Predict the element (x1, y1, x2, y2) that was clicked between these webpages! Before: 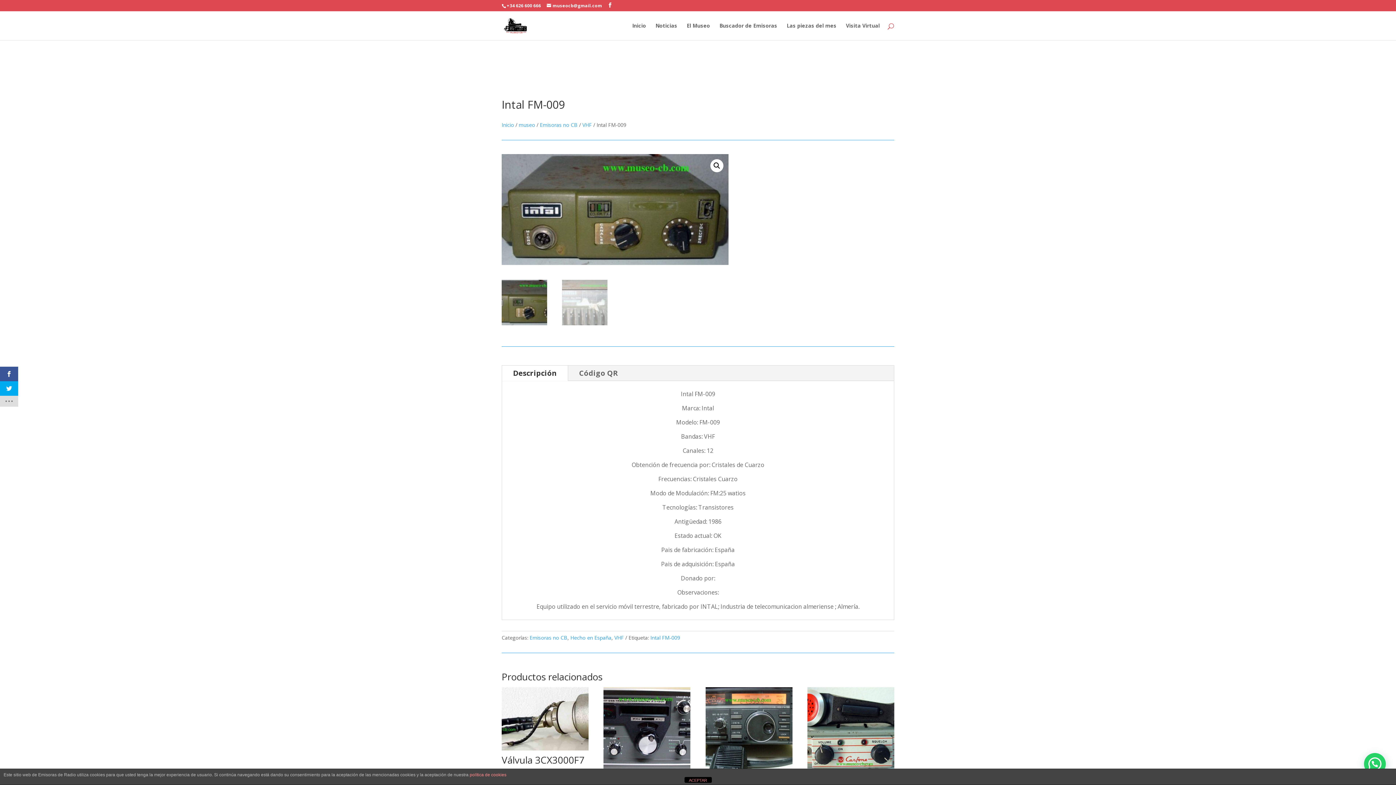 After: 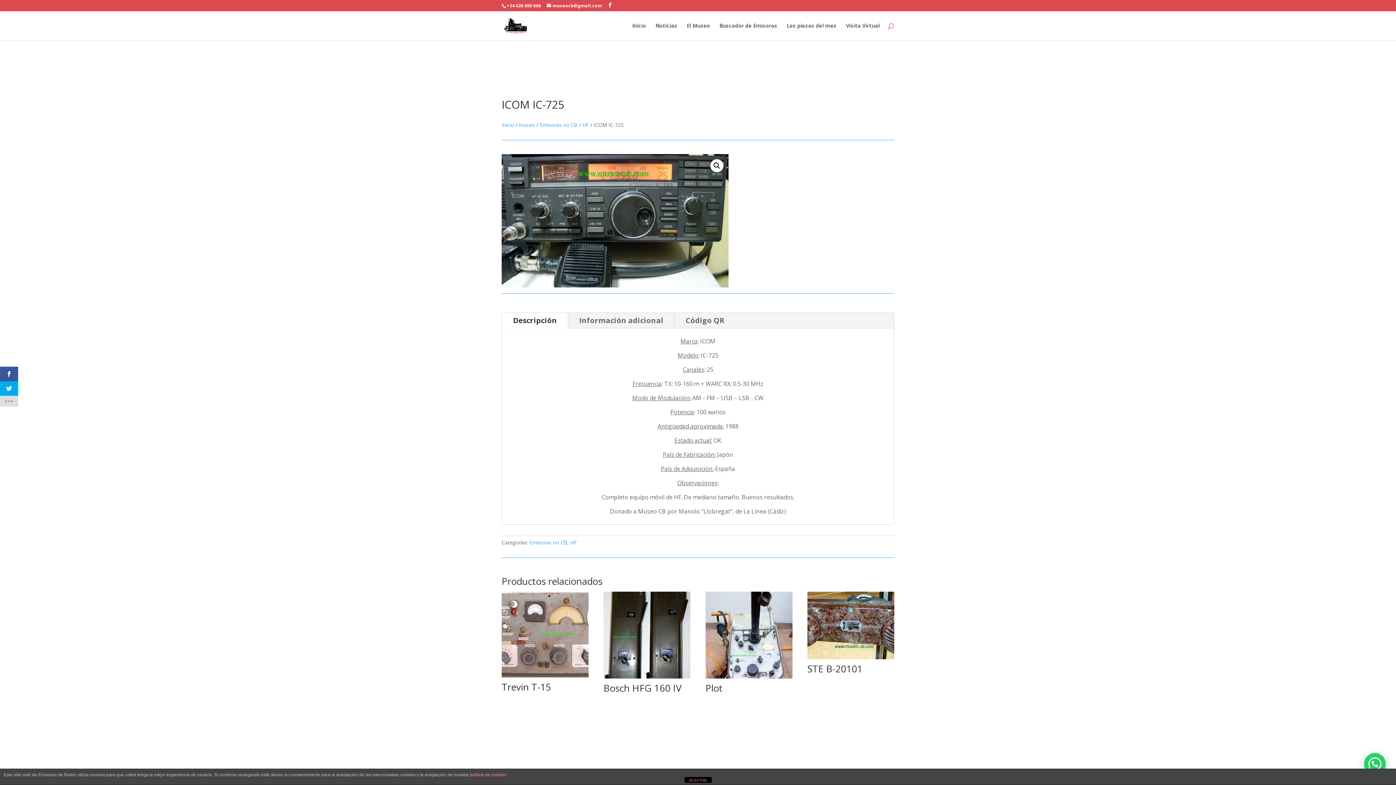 Action: bbox: (705, 687, 792, 793) label: ICOM IC-725